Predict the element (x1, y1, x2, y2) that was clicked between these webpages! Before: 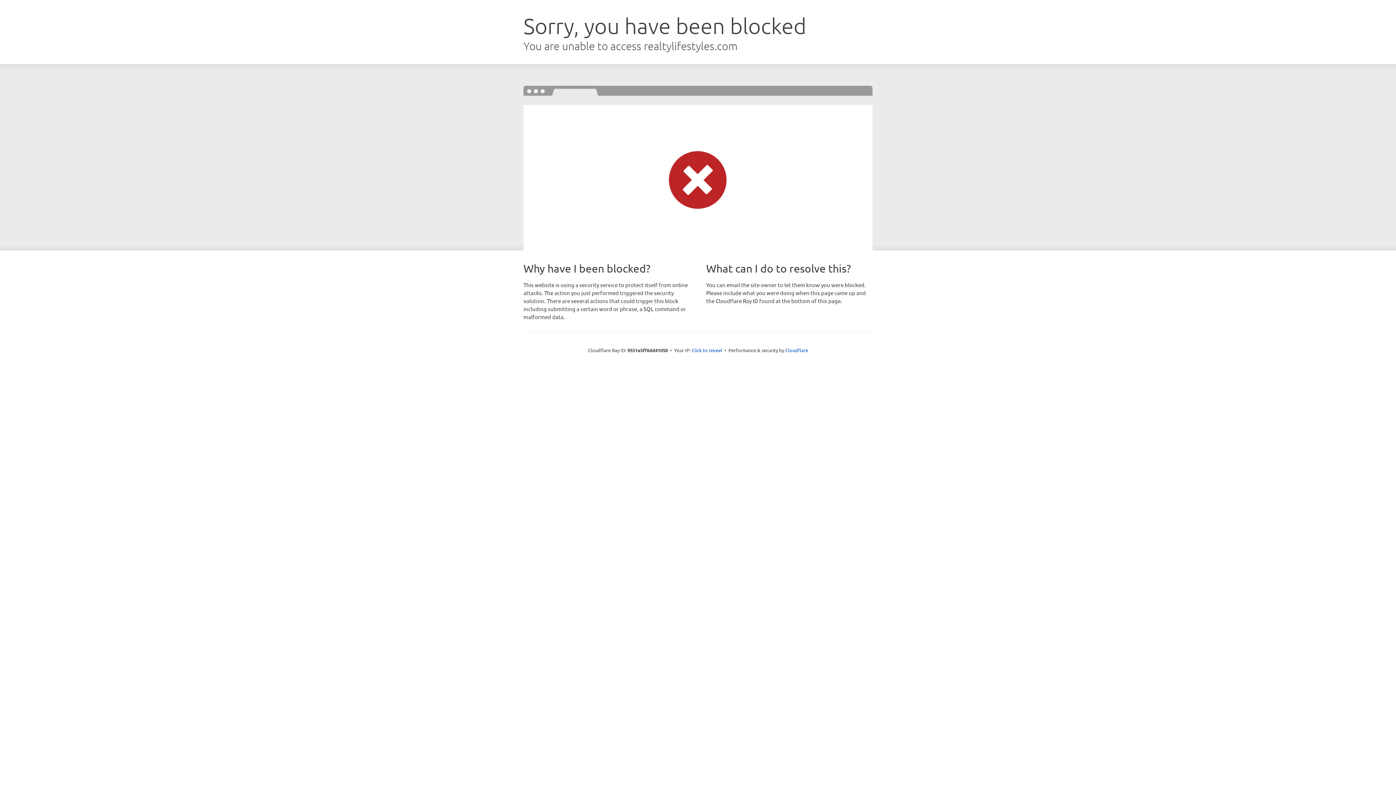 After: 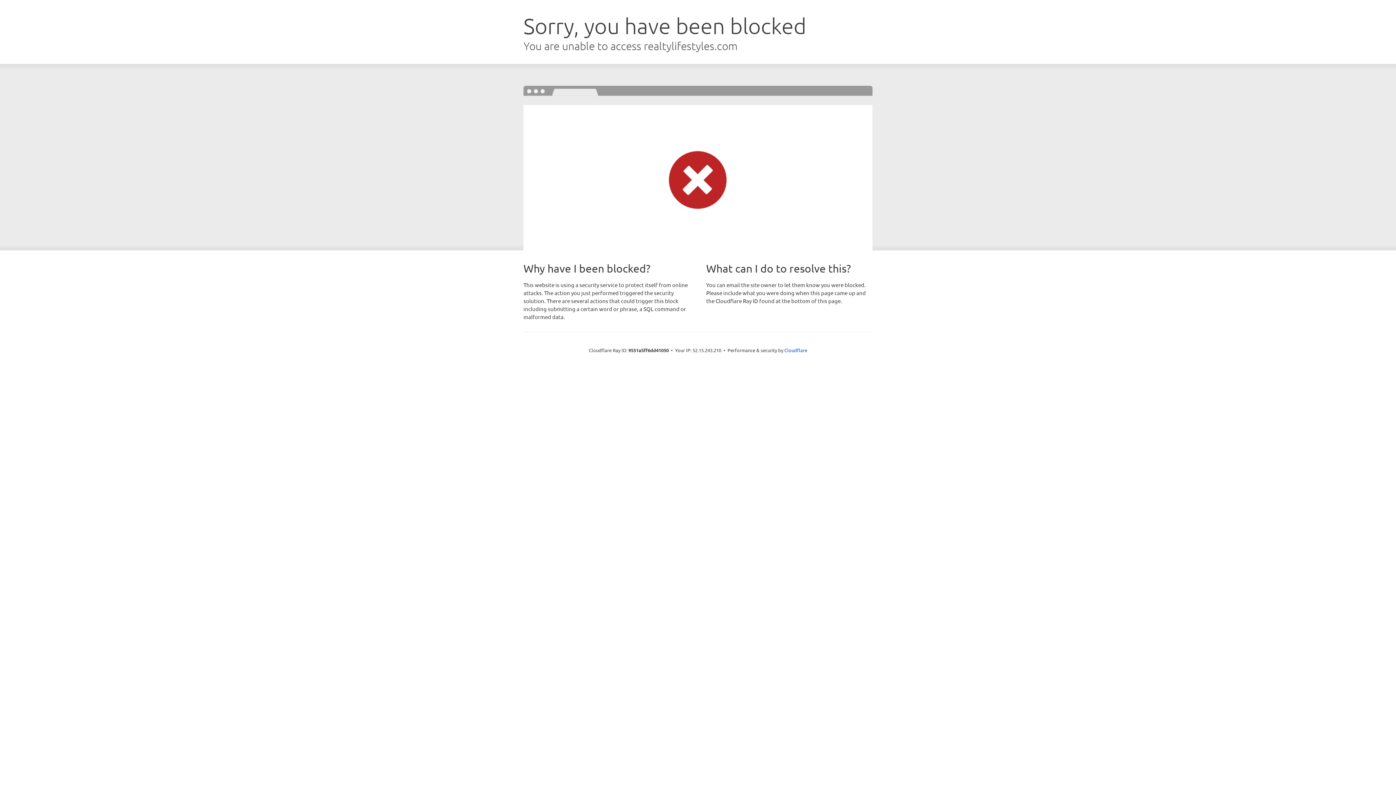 Action: label: Click to reveal bbox: (691, 346, 722, 353)